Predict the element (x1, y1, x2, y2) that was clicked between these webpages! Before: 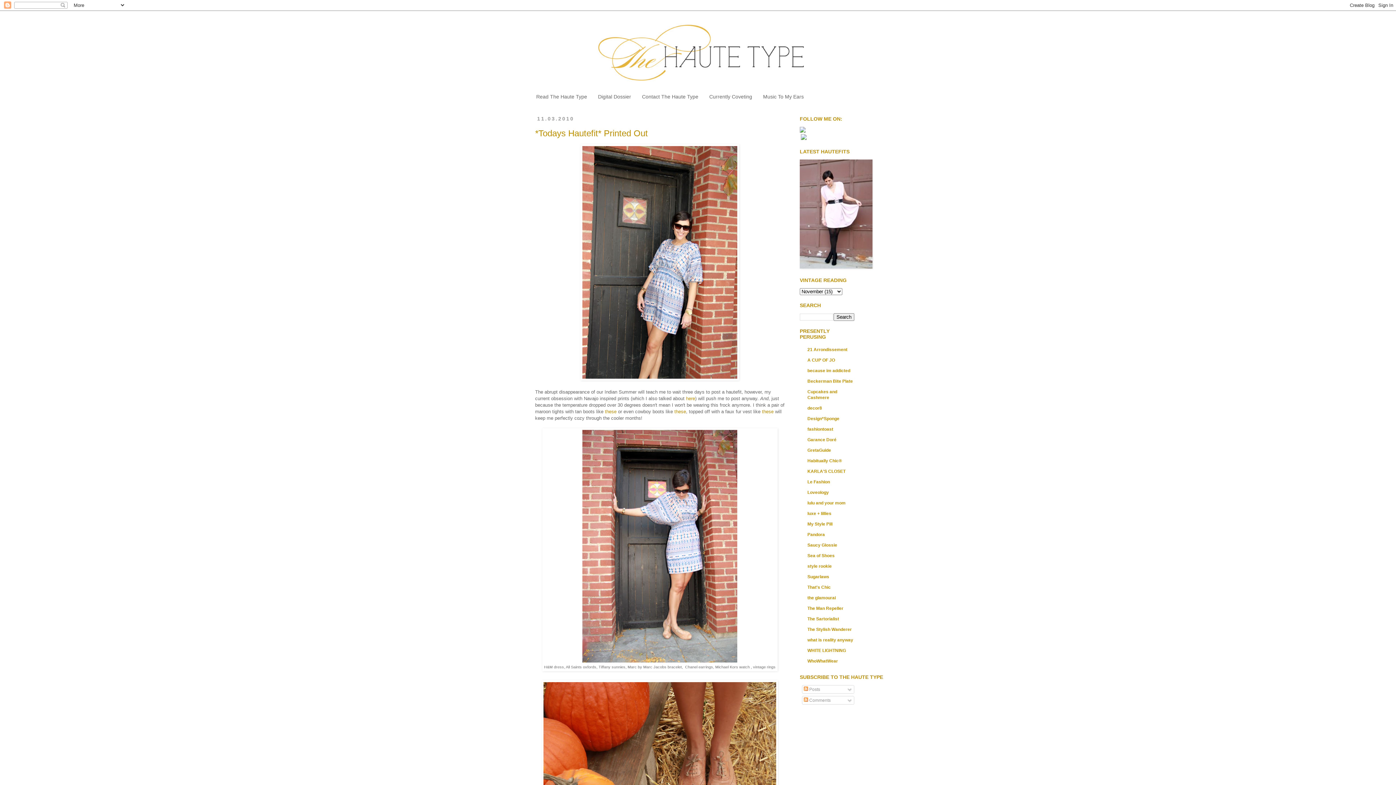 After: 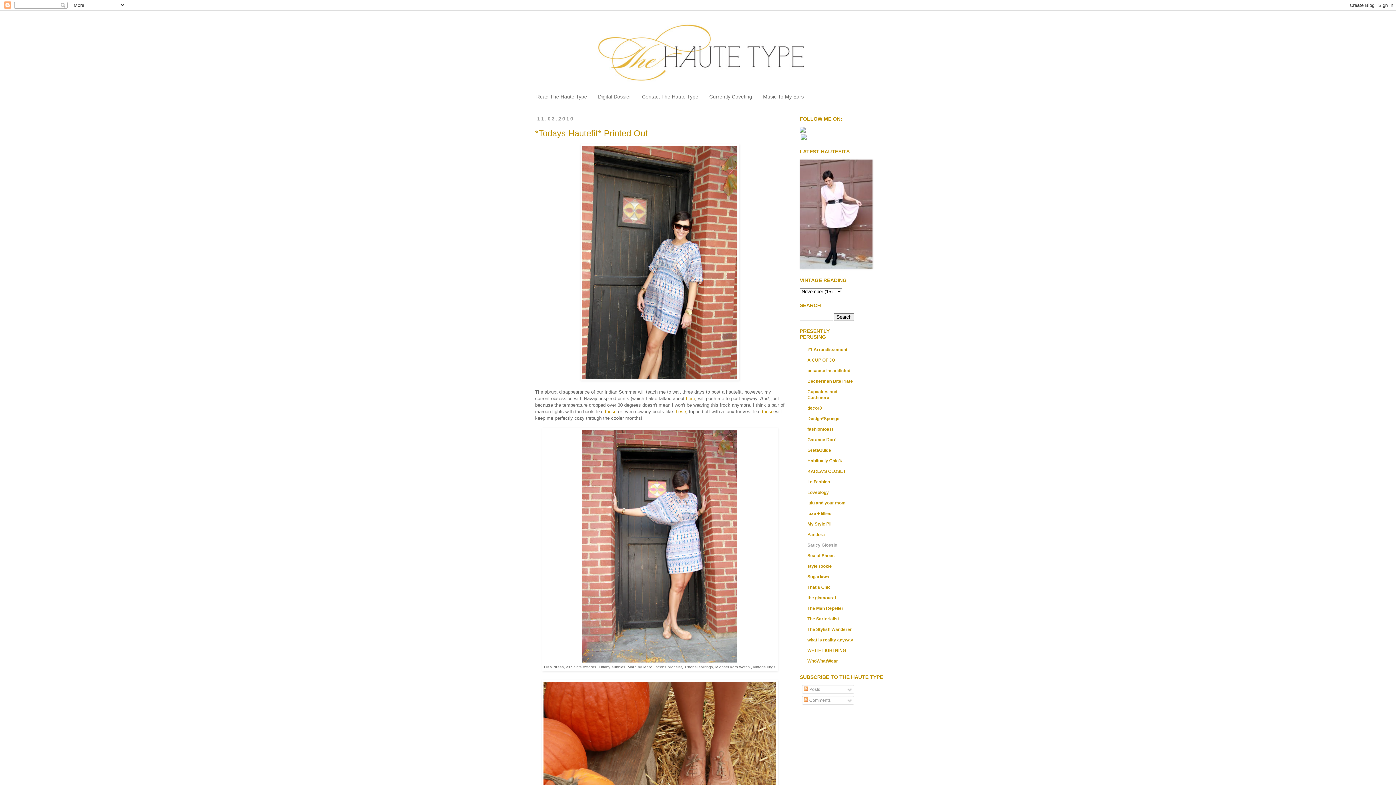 Action: bbox: (807, 542, 837, 547) label: Saucy Glossie